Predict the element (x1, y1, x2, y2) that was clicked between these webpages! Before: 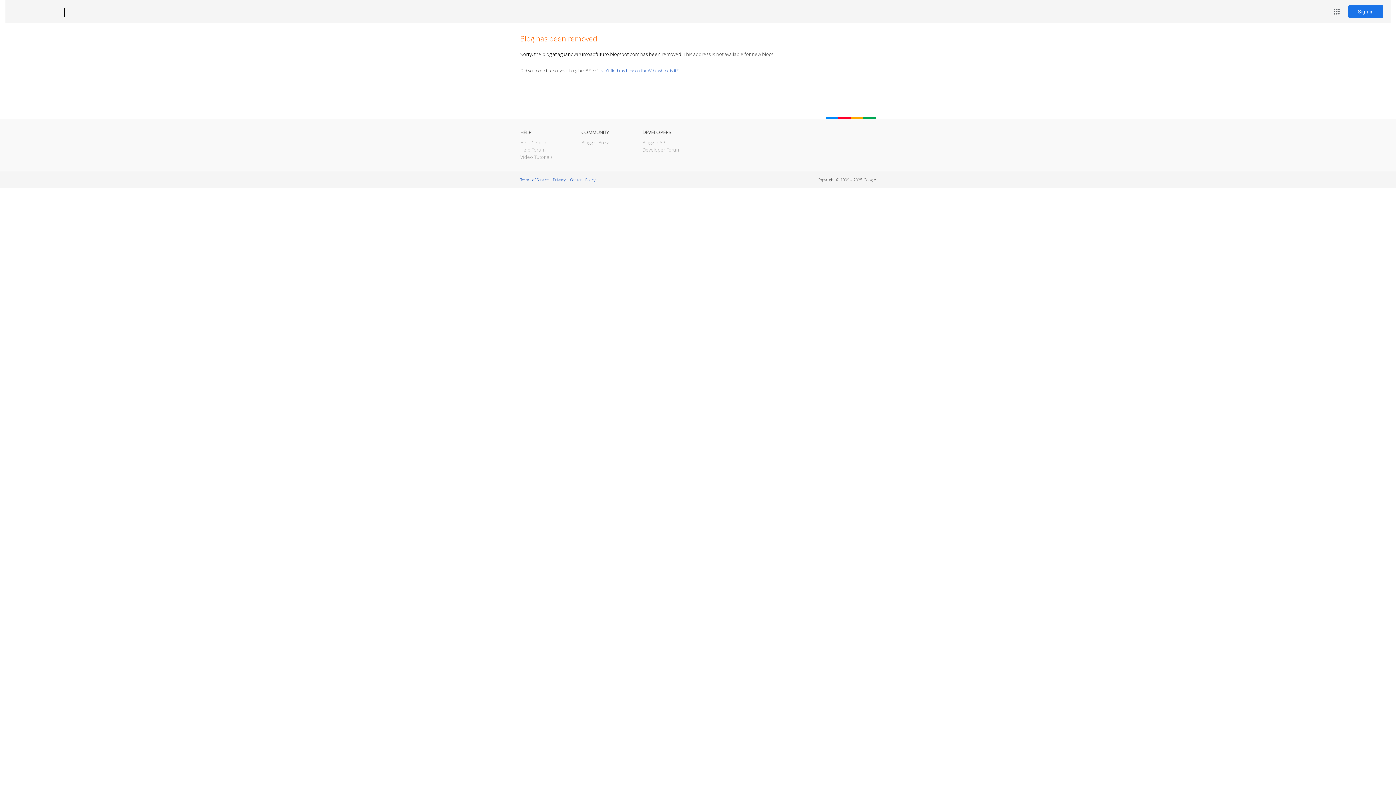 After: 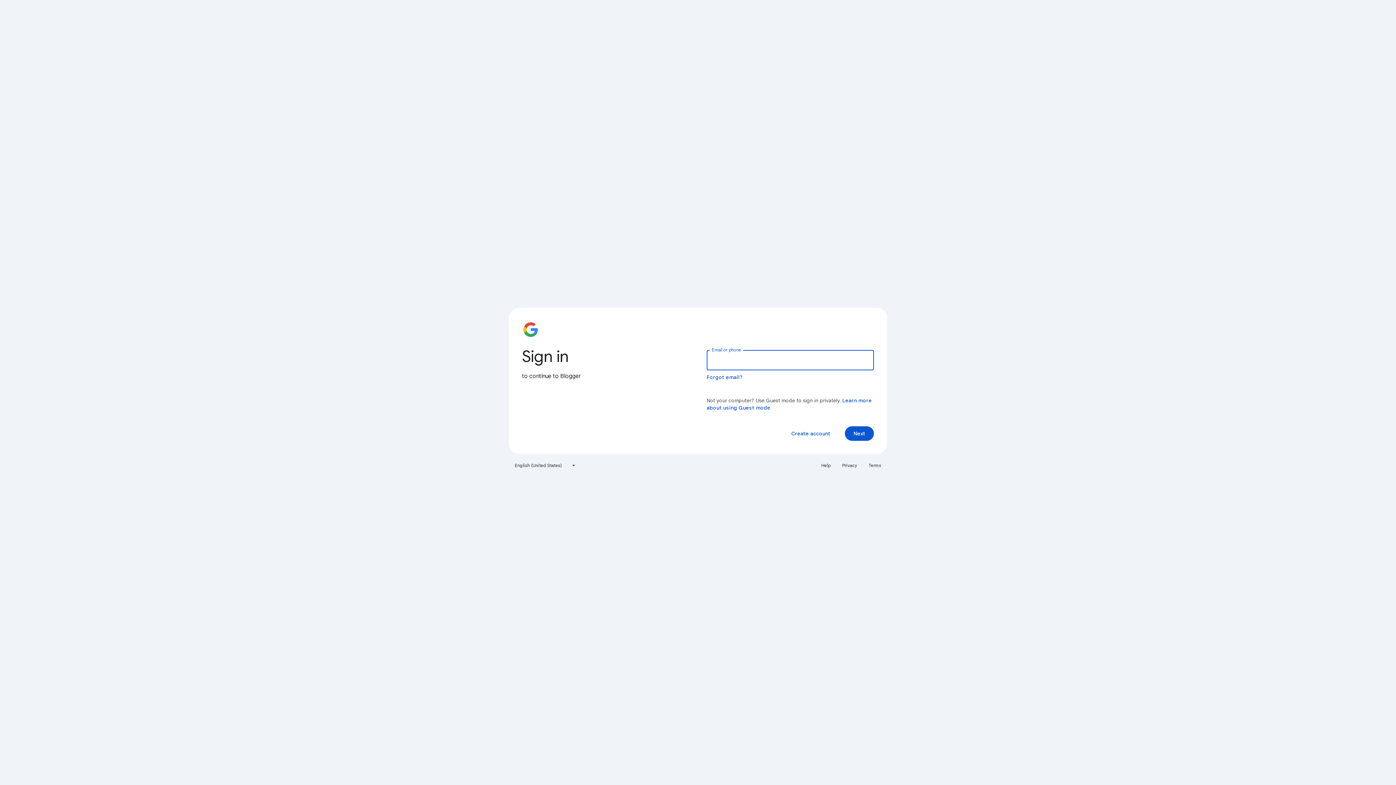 Action: label: Sign in bbox: (1348, 5, 1383, 18)